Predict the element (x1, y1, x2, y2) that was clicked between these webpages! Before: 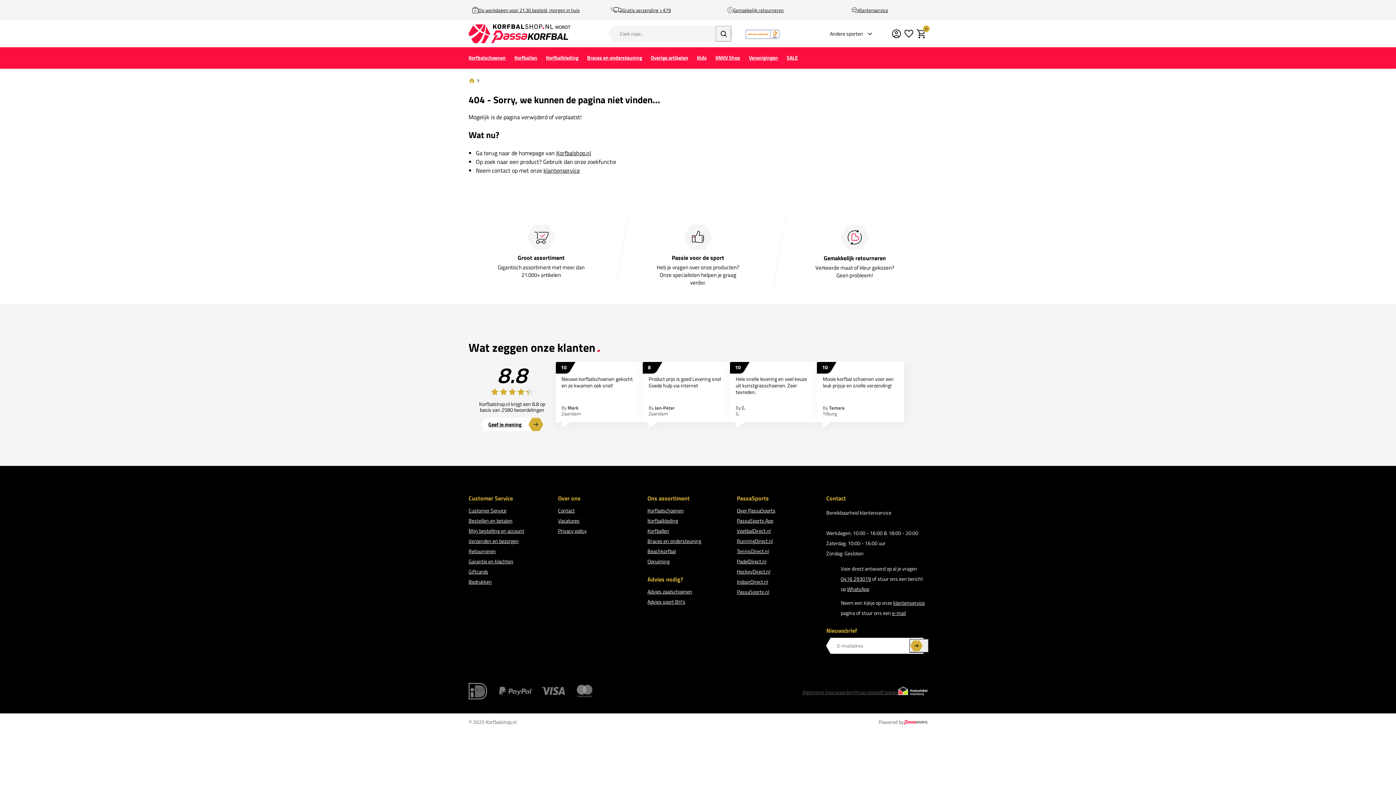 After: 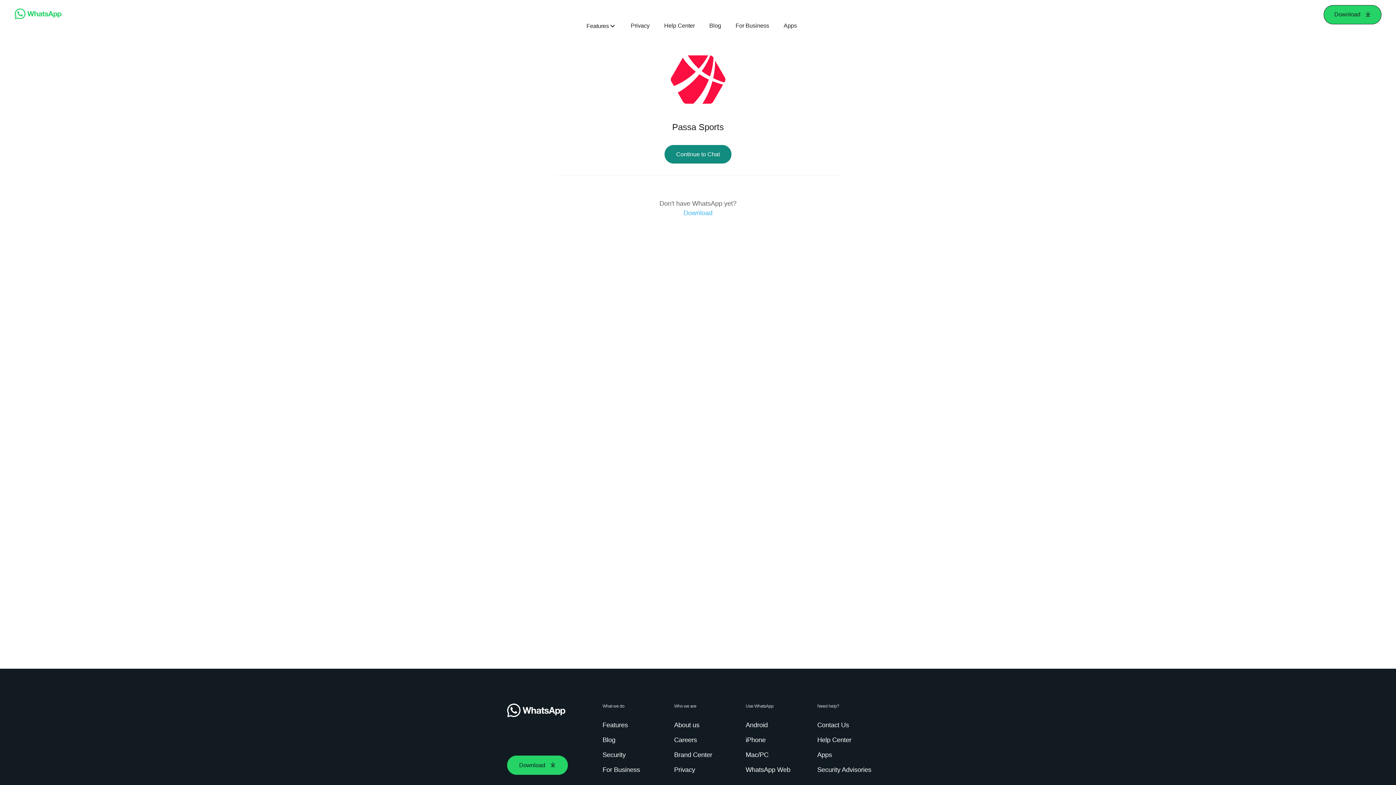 Action: label: WhatsApp bbox: (847, 585, 869, 592)